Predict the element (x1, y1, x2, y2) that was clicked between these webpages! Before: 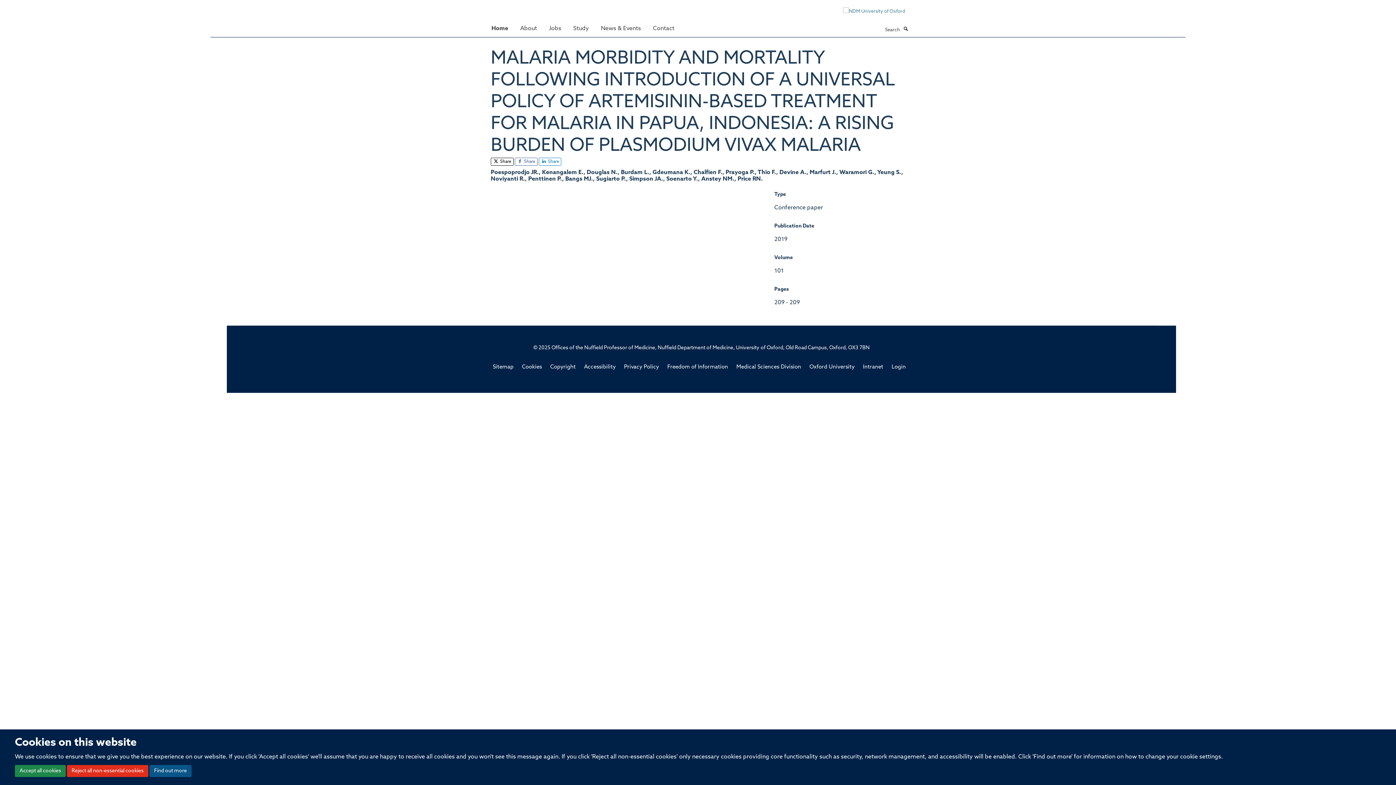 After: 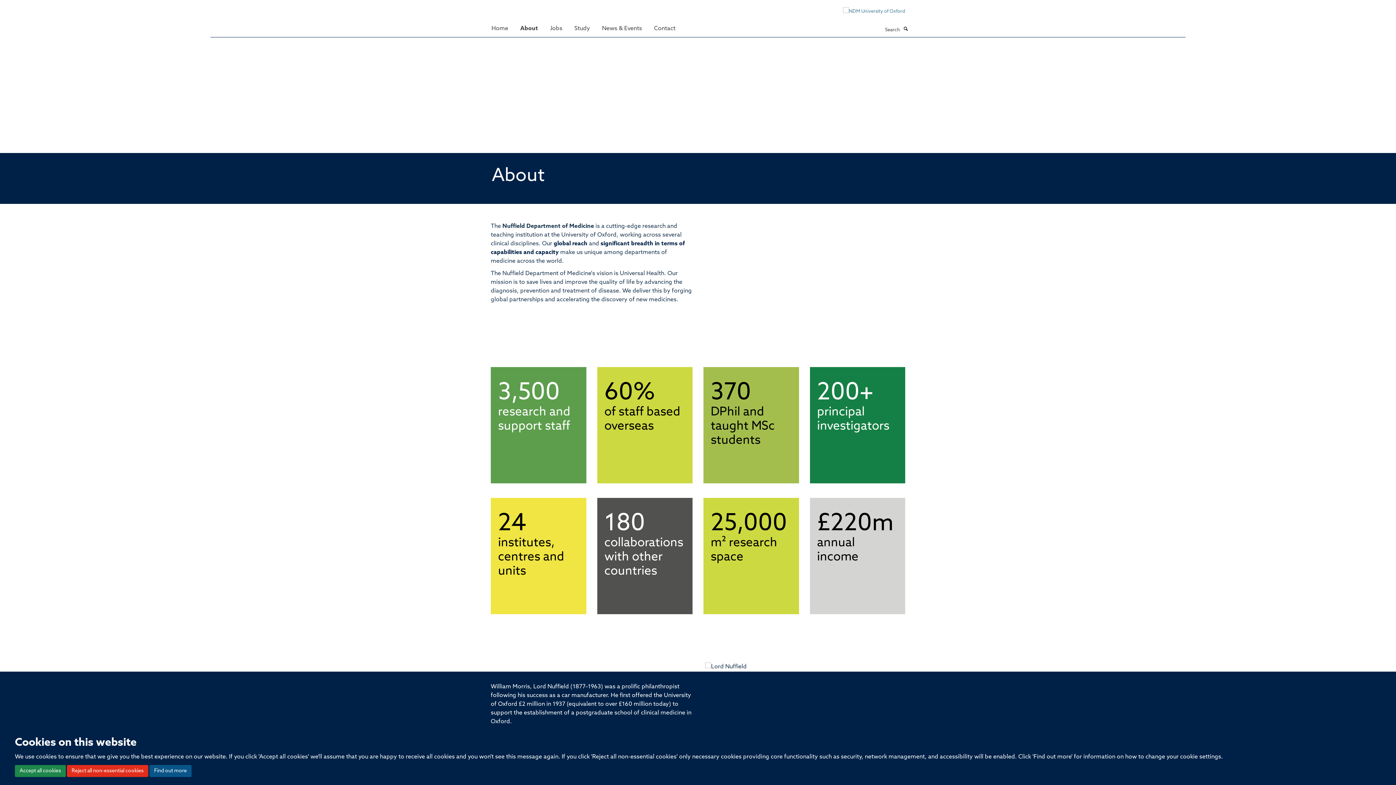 Action: bbox: (514, 21, 542, 35) label: About